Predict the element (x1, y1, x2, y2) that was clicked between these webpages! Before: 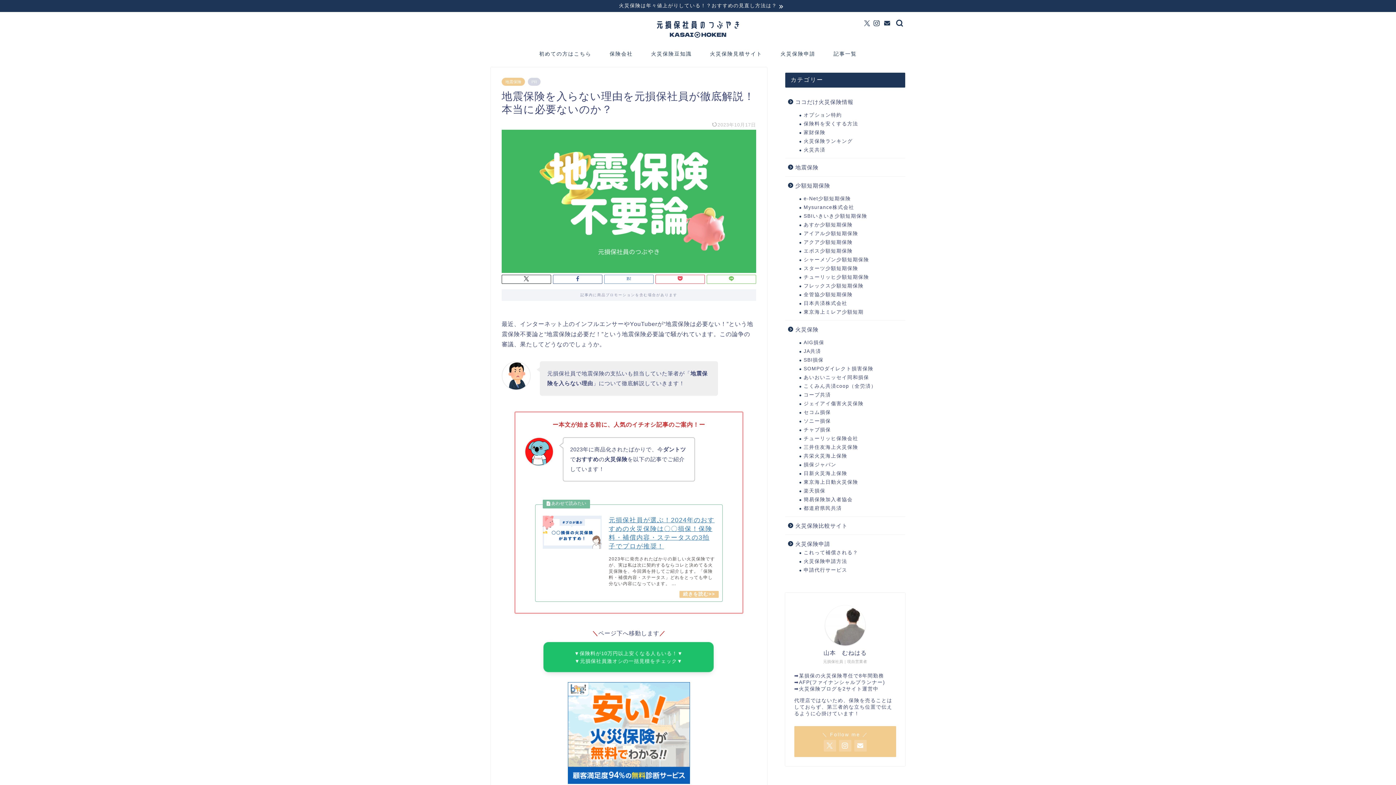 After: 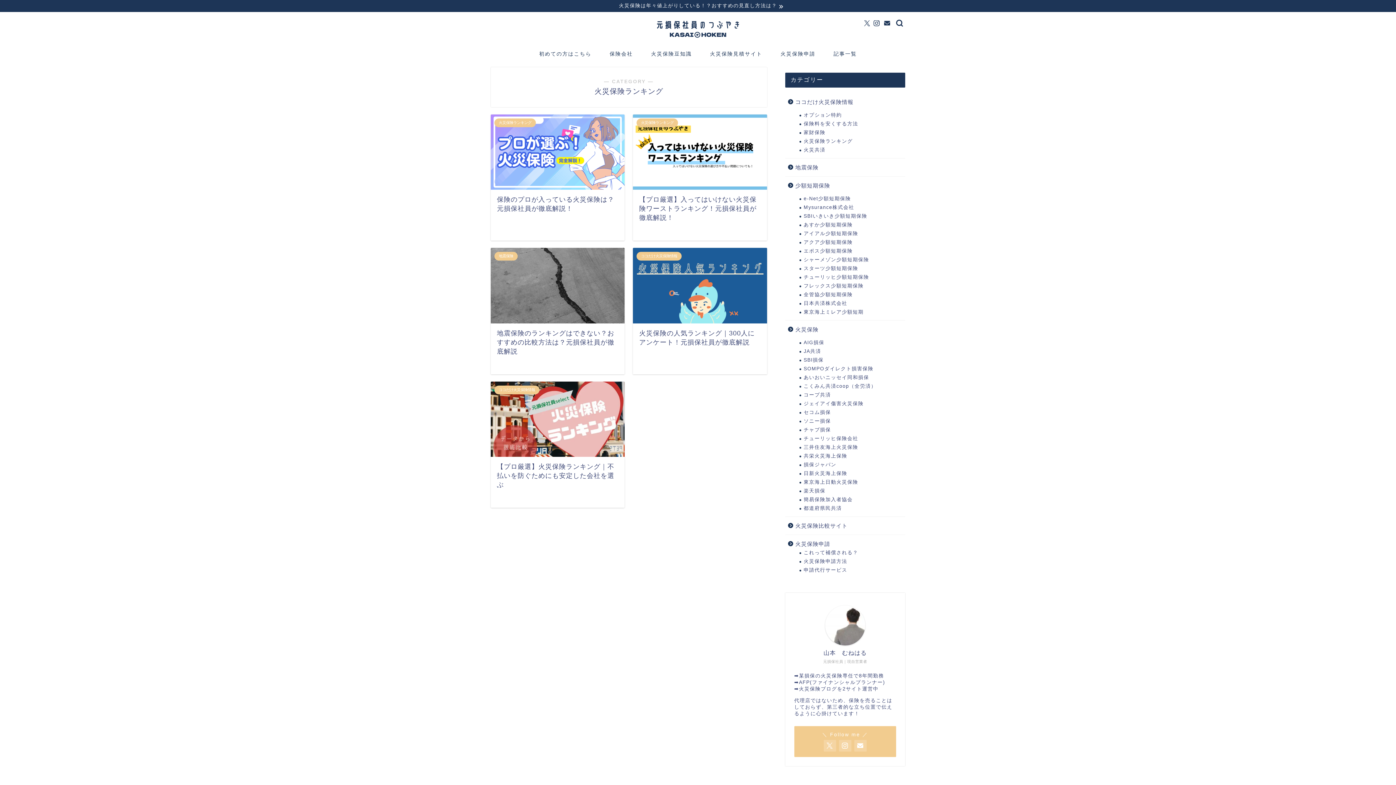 Action: bbox: (794, 137, 904, 145) label: 火災保険ランキング